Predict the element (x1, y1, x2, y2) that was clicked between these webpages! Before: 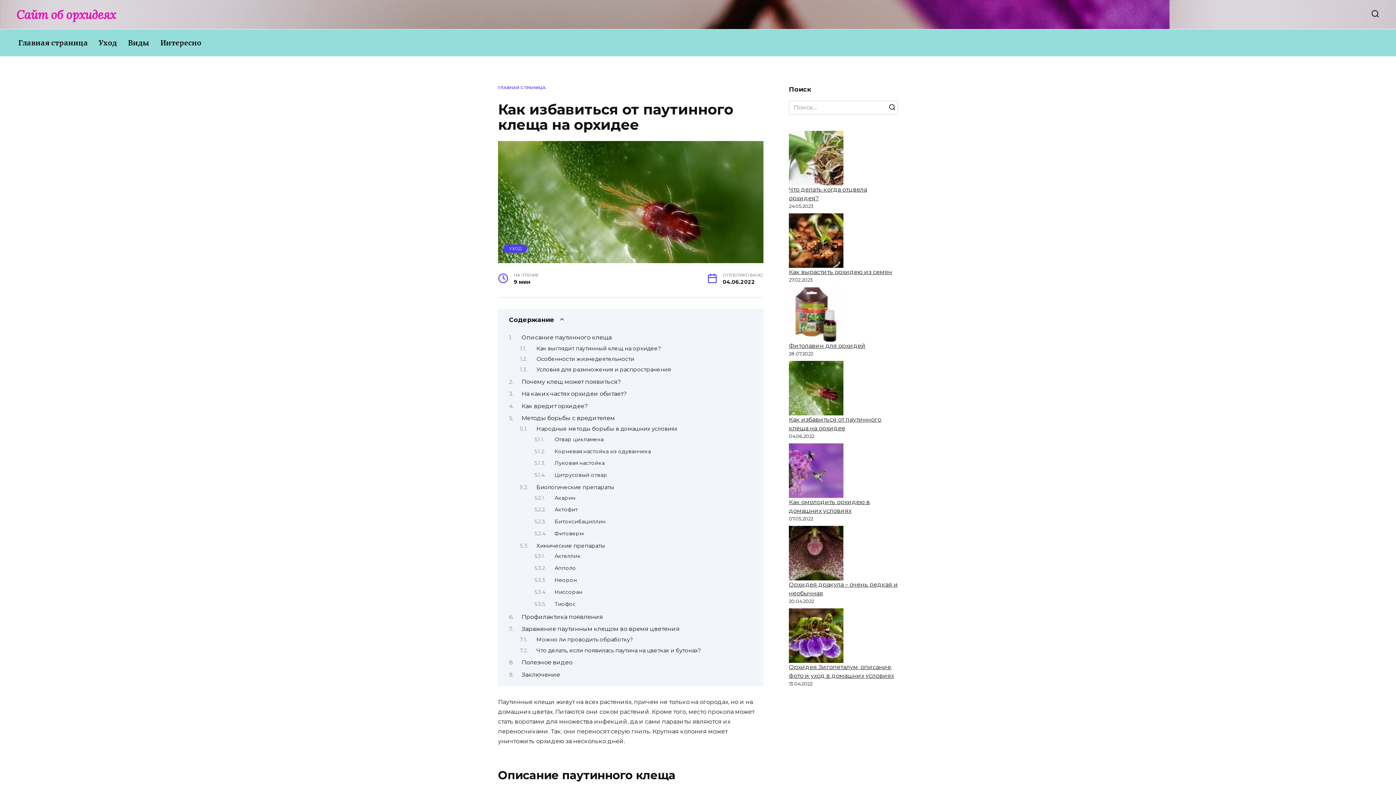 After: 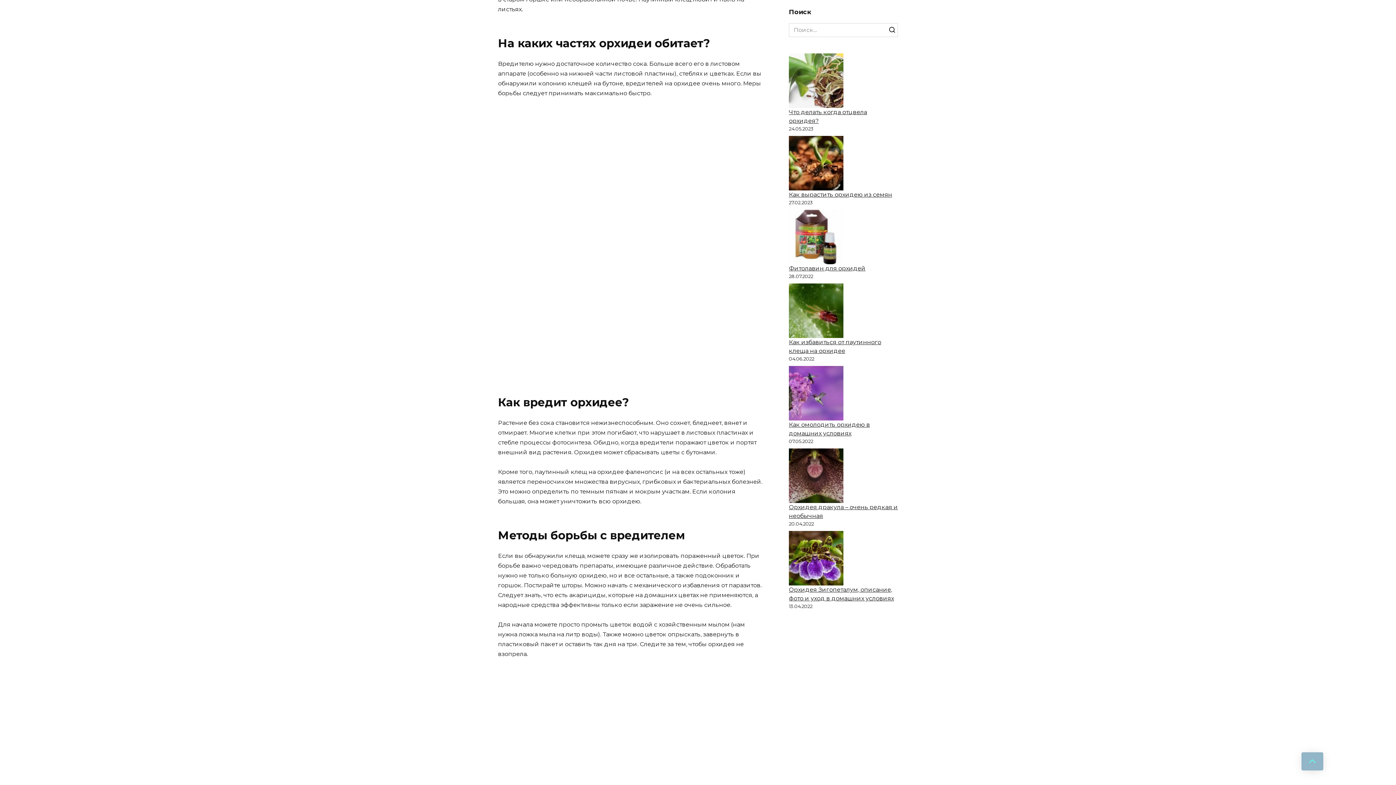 Action: bbox: (521, 390, 626, 397) label: На каких частях орхидеи обитает?